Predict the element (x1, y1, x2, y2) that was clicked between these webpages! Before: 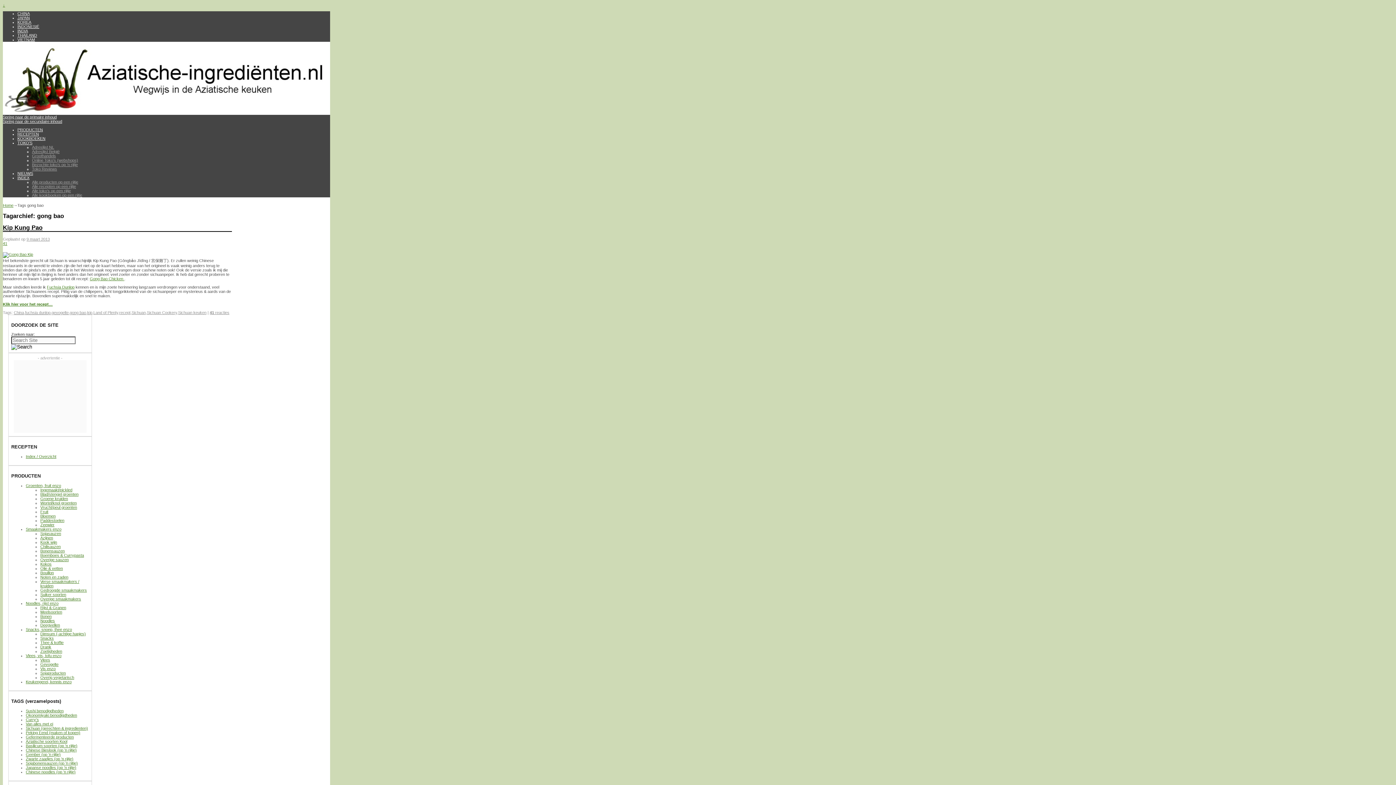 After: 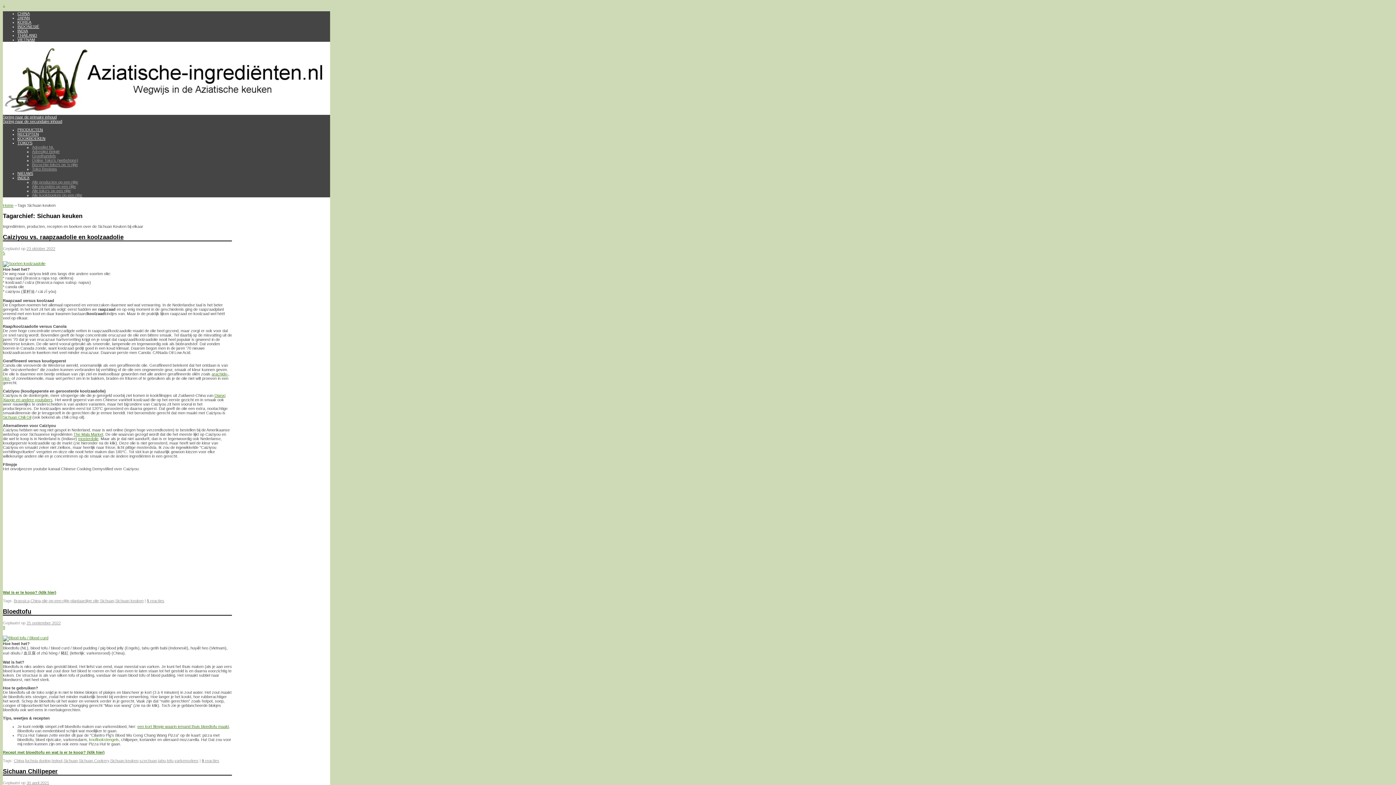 Action: bbox: (178, 310, 206, 314) label: Sichuan keuken